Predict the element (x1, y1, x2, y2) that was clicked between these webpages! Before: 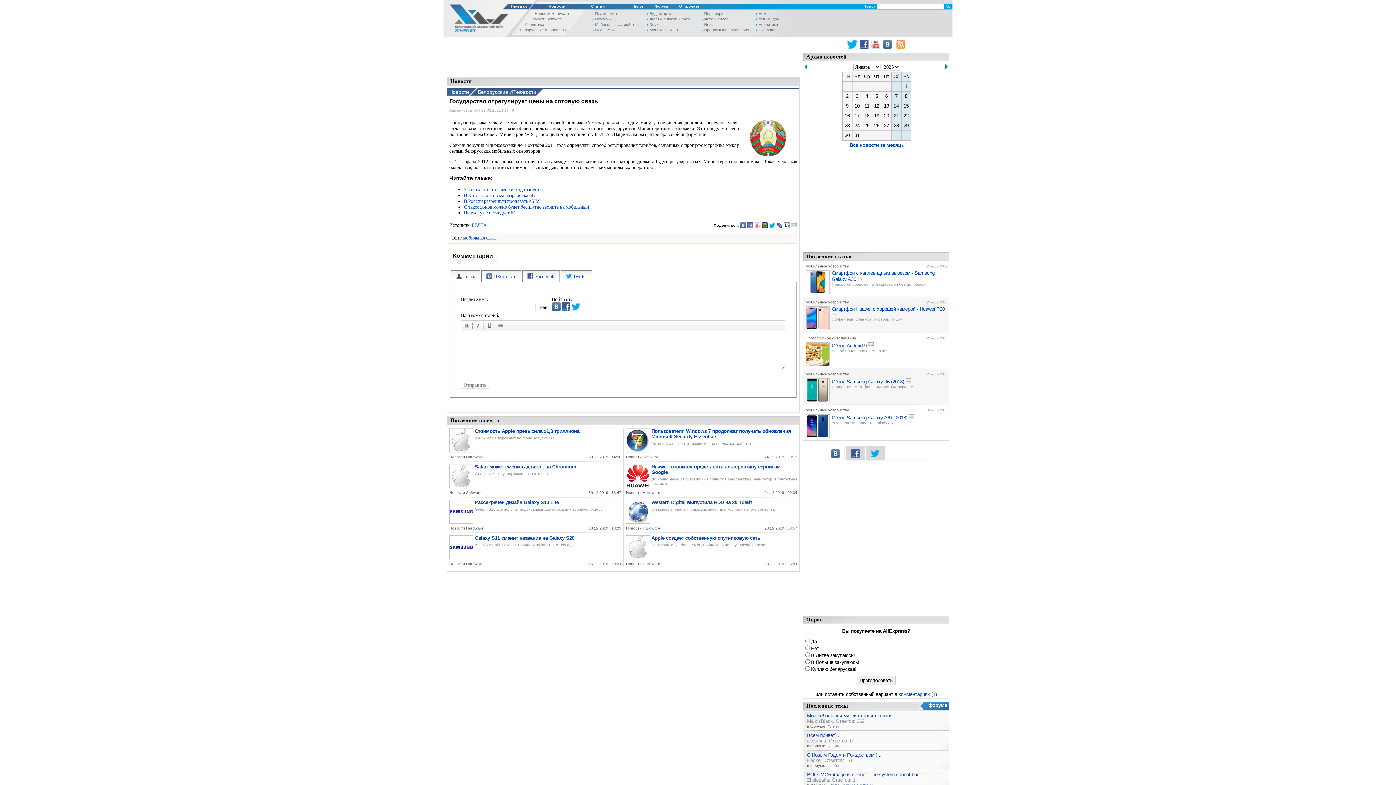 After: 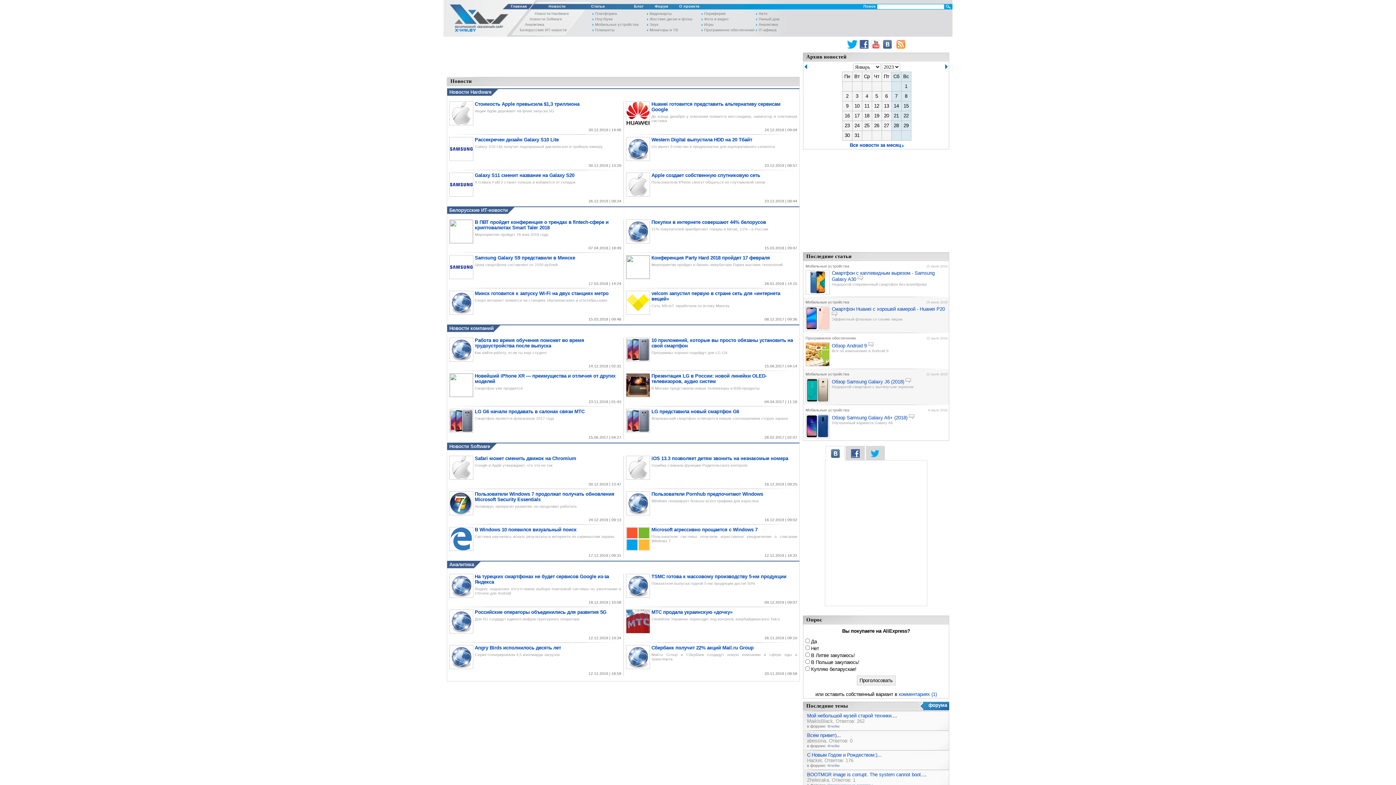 Action: bbox: (449, 88, 477, 96) label: Новости